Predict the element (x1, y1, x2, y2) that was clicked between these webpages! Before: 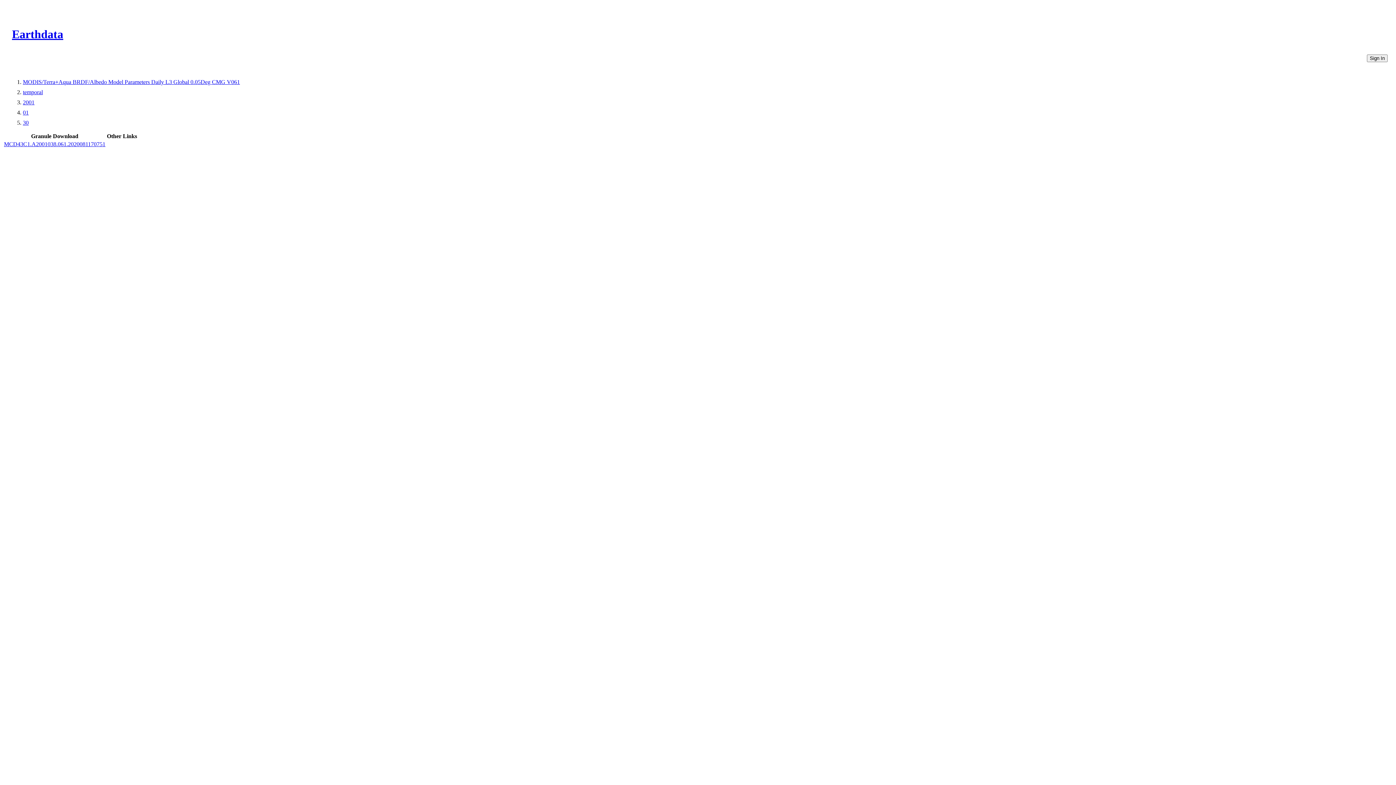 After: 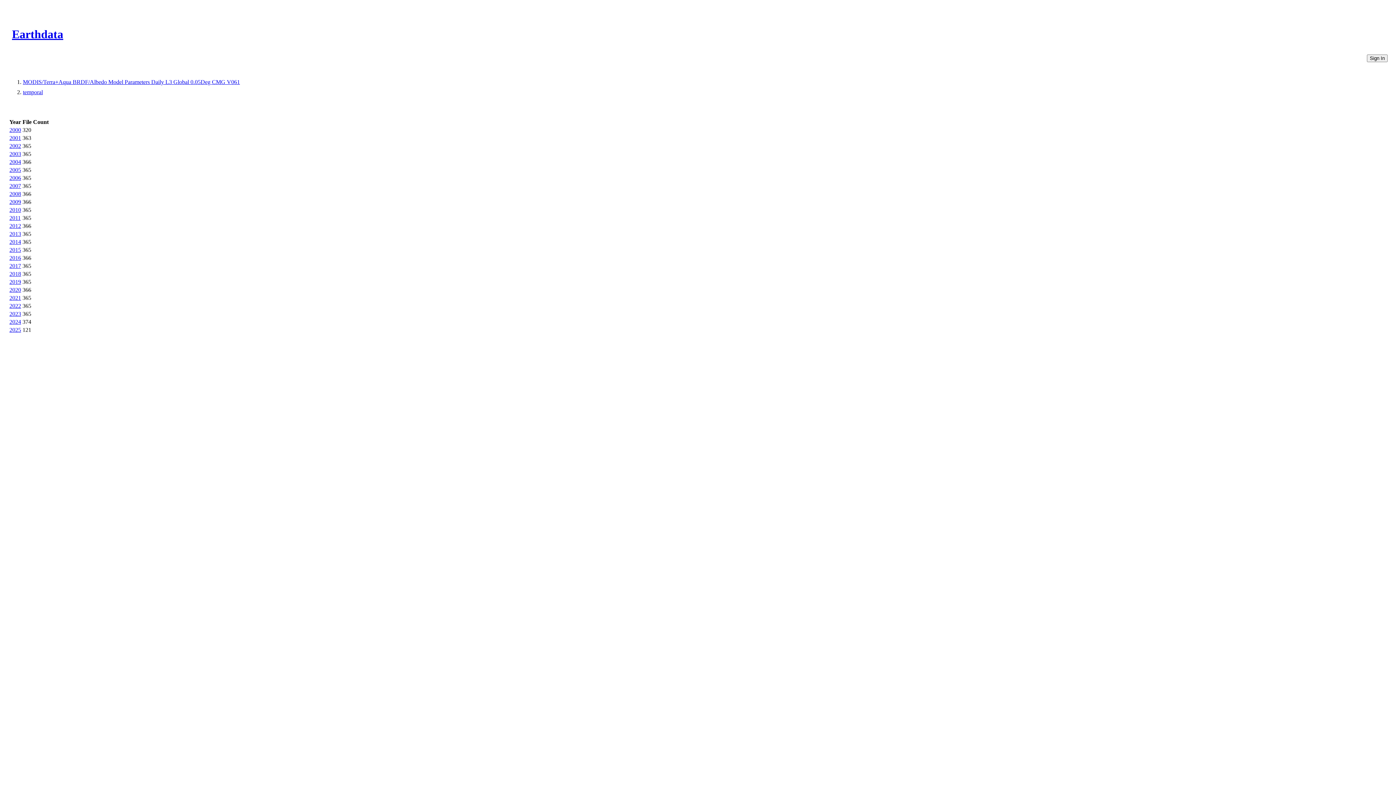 Action: bbox: (22, 89, 42, 95) label: temporal